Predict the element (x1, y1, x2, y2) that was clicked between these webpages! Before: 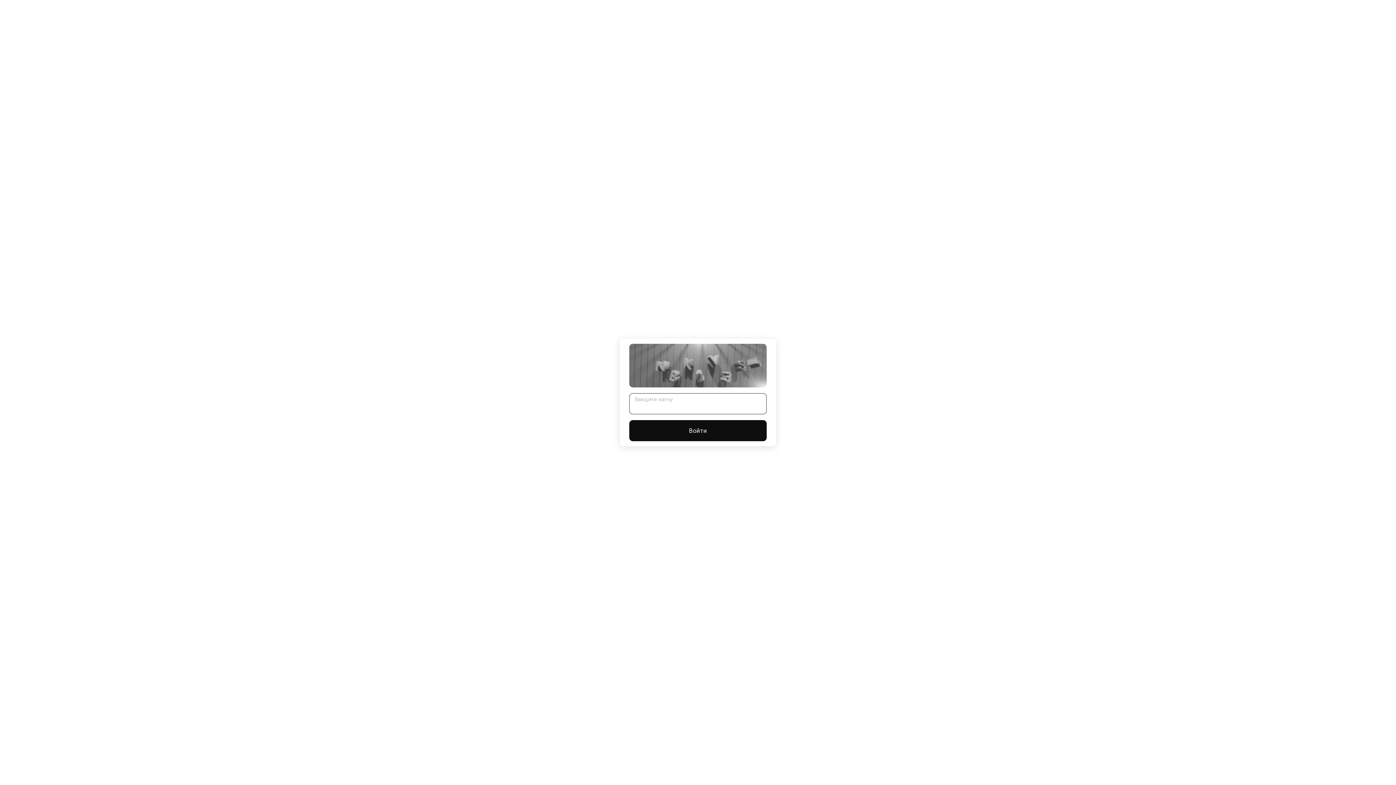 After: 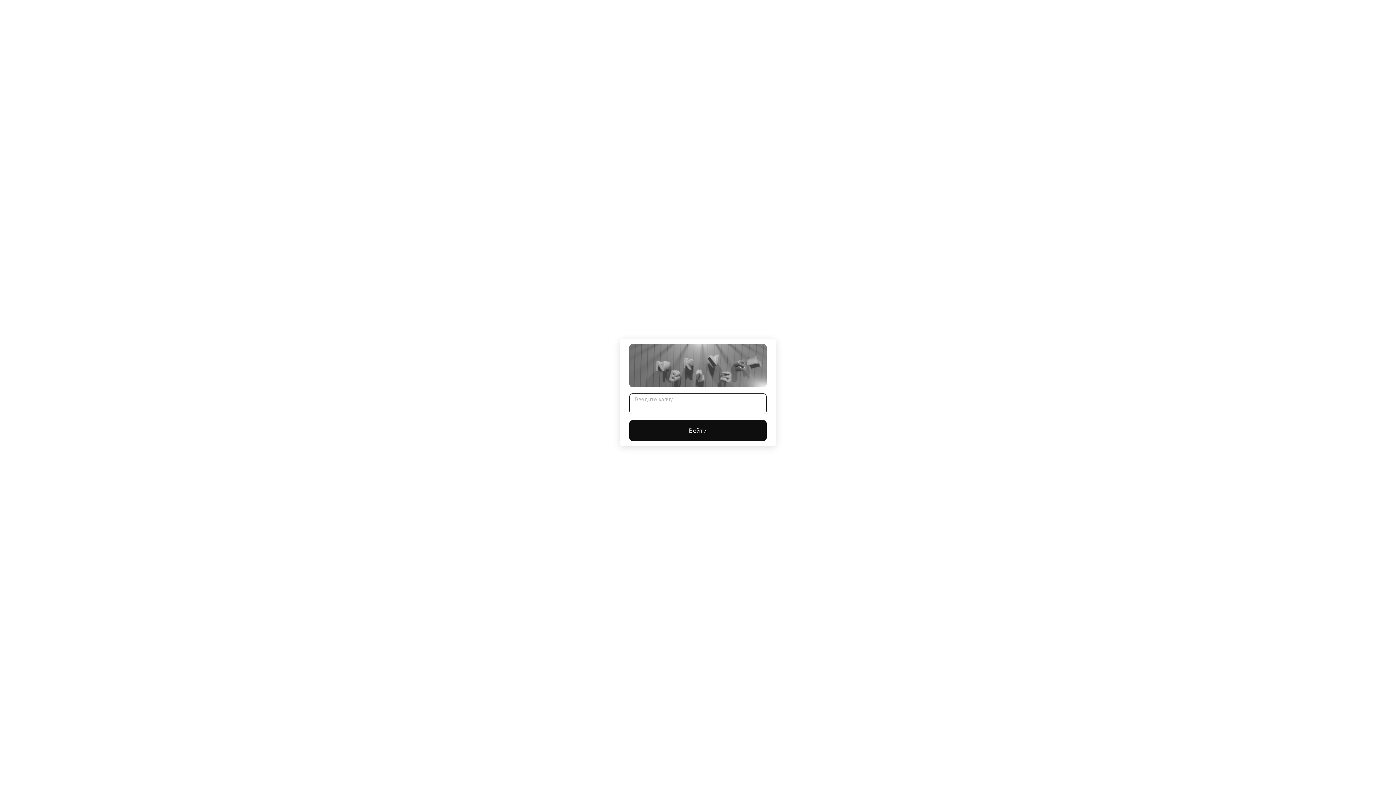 Action: bbox: (629, 420, 766, 441) label: Войти